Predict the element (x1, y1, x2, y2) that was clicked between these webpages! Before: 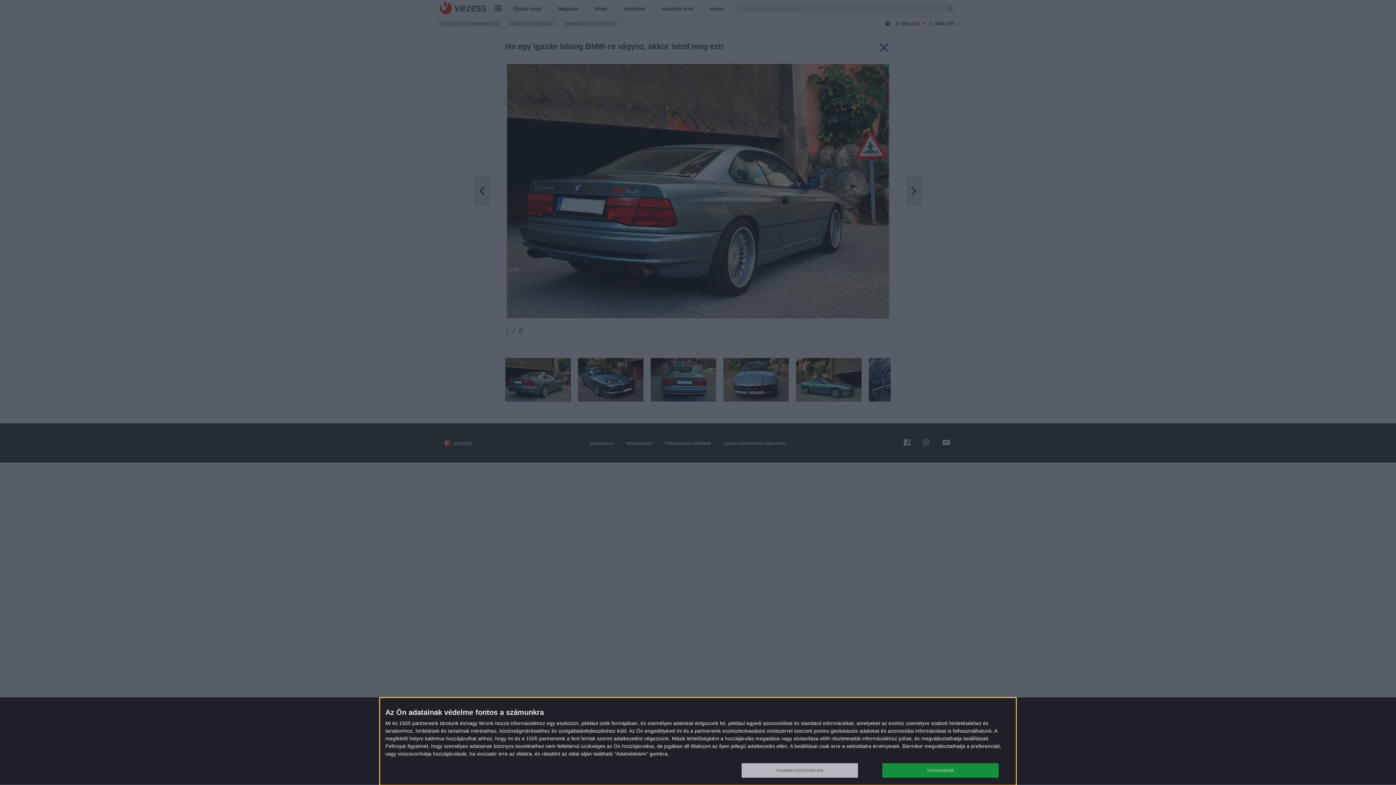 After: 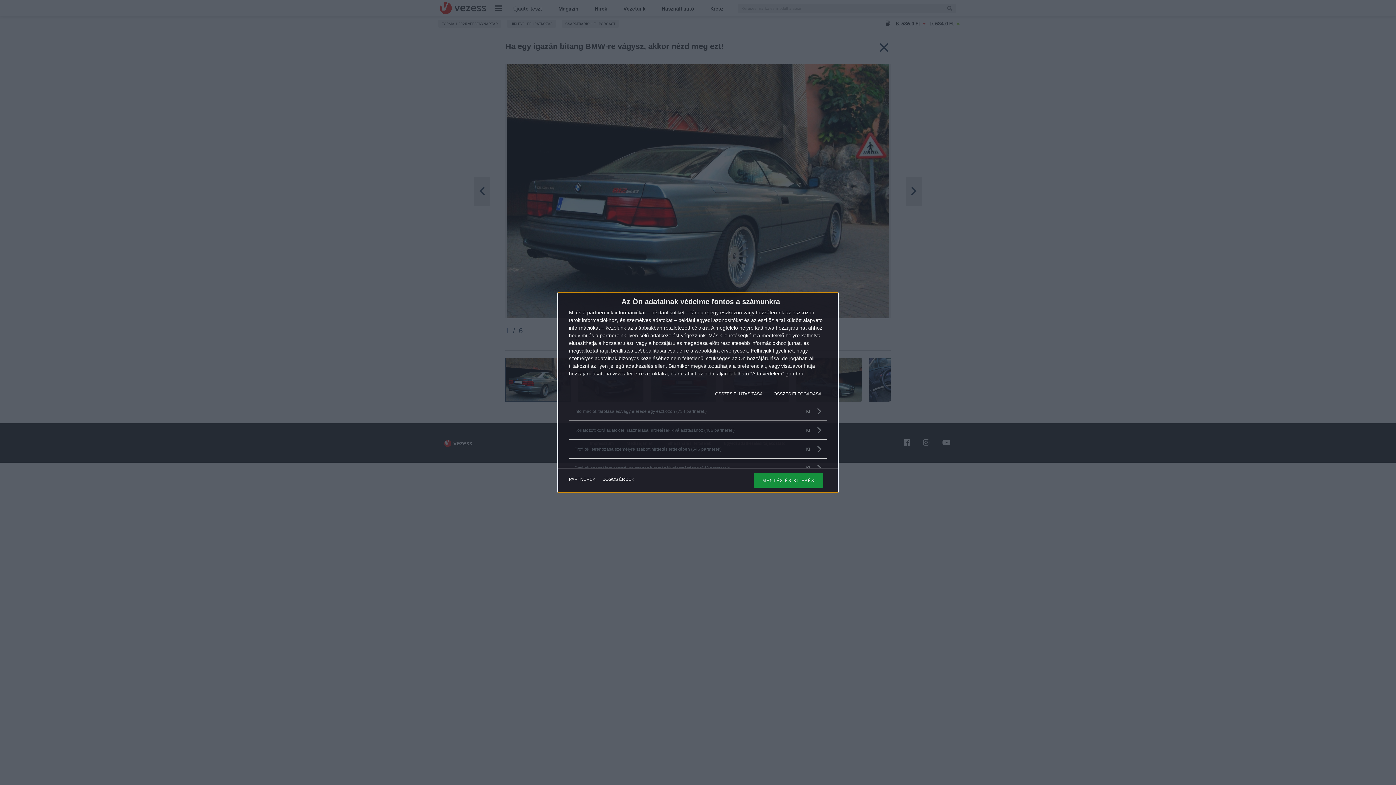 Action: label: TOVÁBBI LEHETŐSÉGEK bbox: (741, 763, 858, 778)